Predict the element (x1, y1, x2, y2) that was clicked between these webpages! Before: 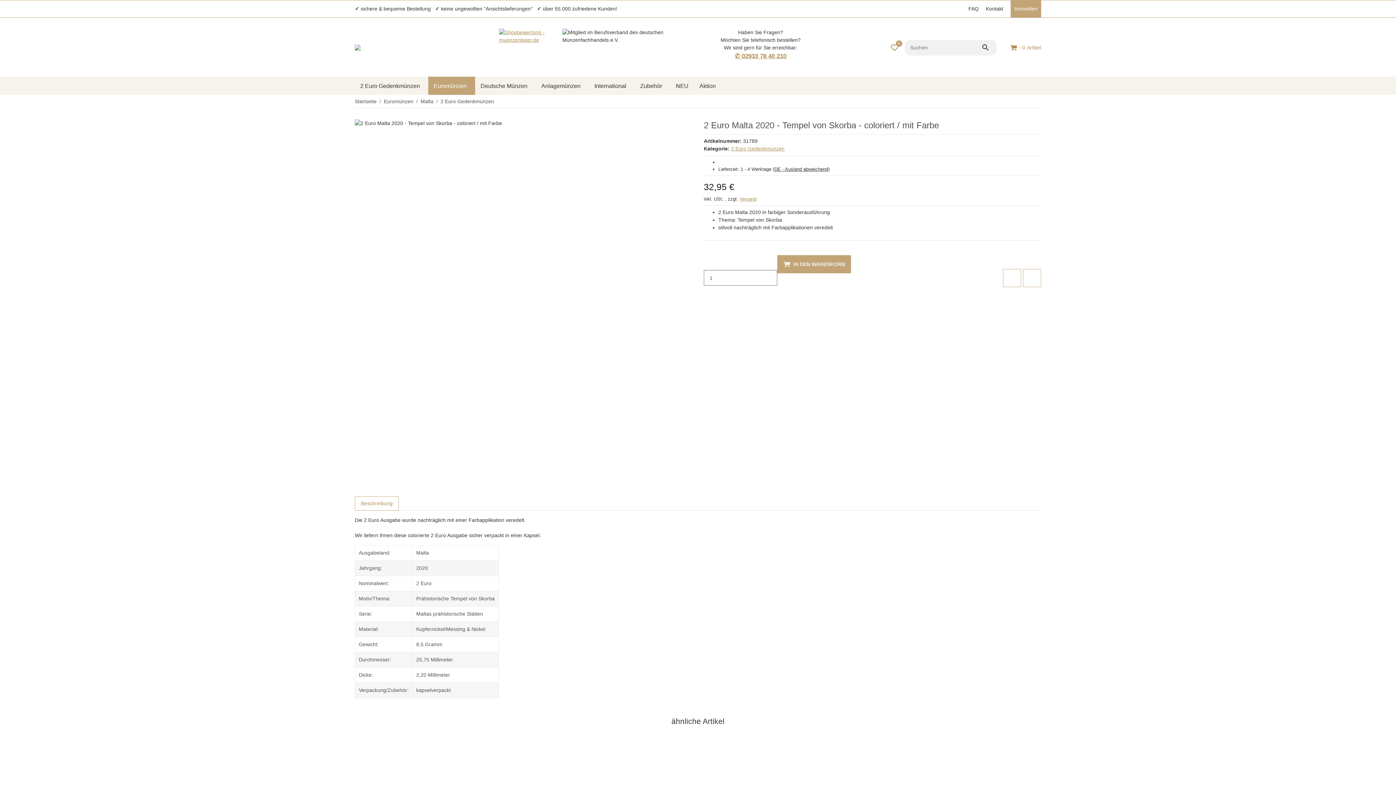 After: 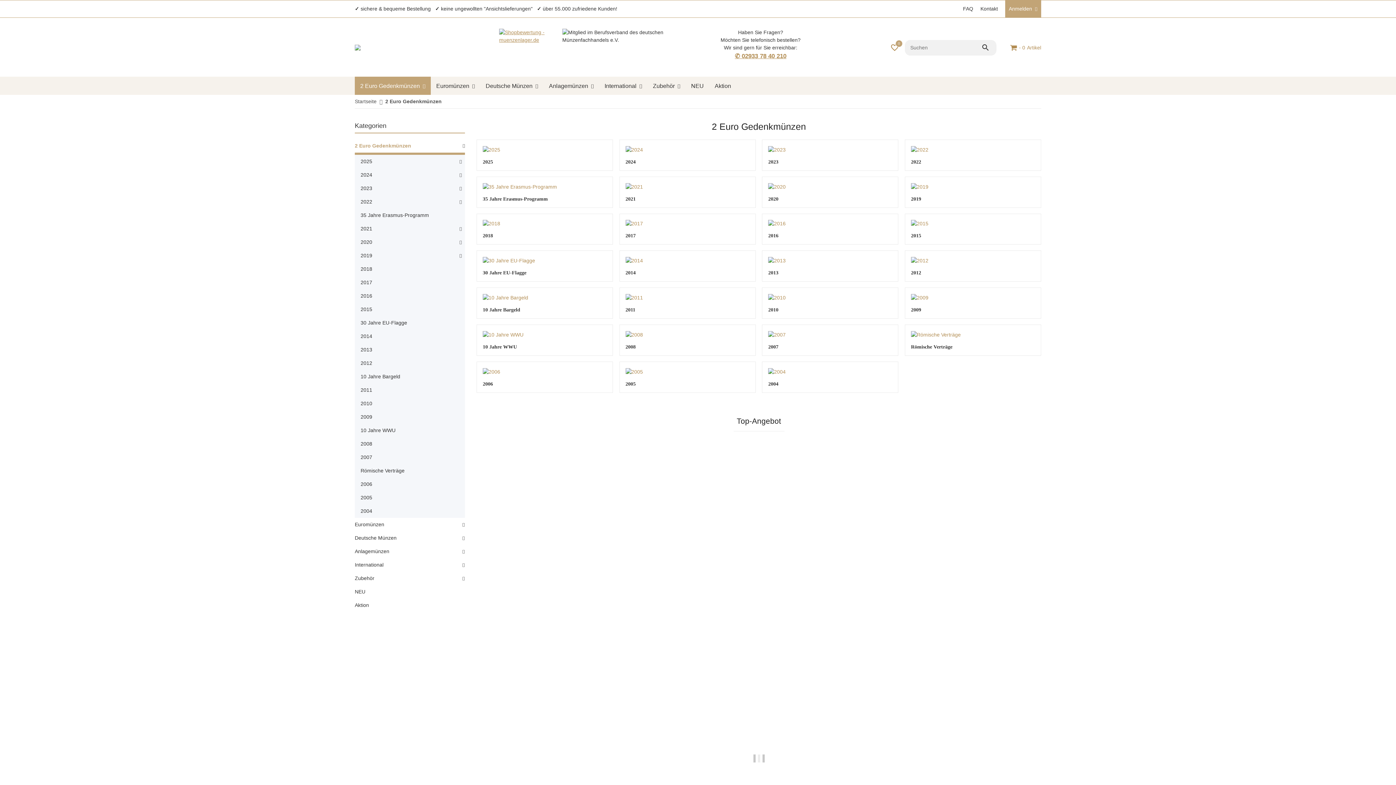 Action: bbox: (354, 73, 428, 96) label: 2 Euro Gedenkmünzen